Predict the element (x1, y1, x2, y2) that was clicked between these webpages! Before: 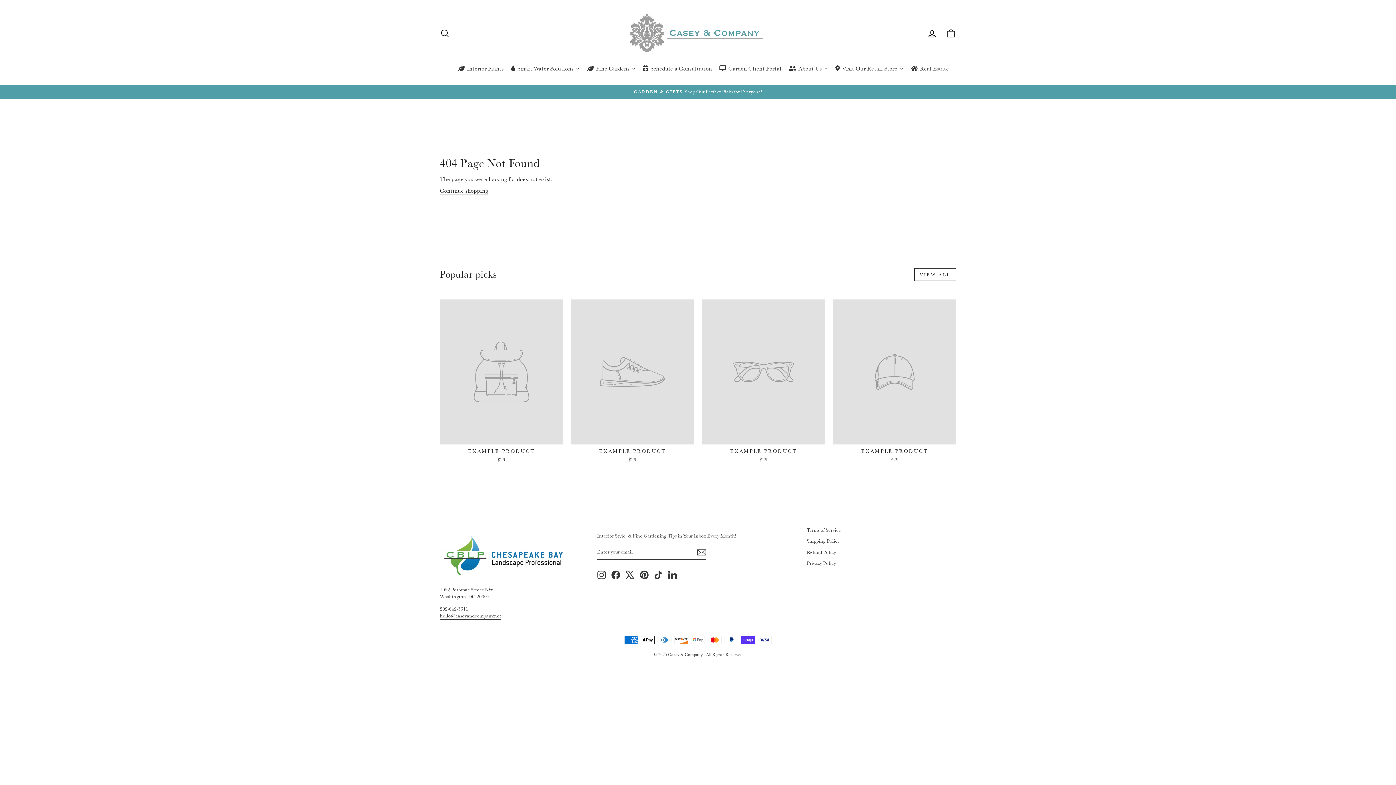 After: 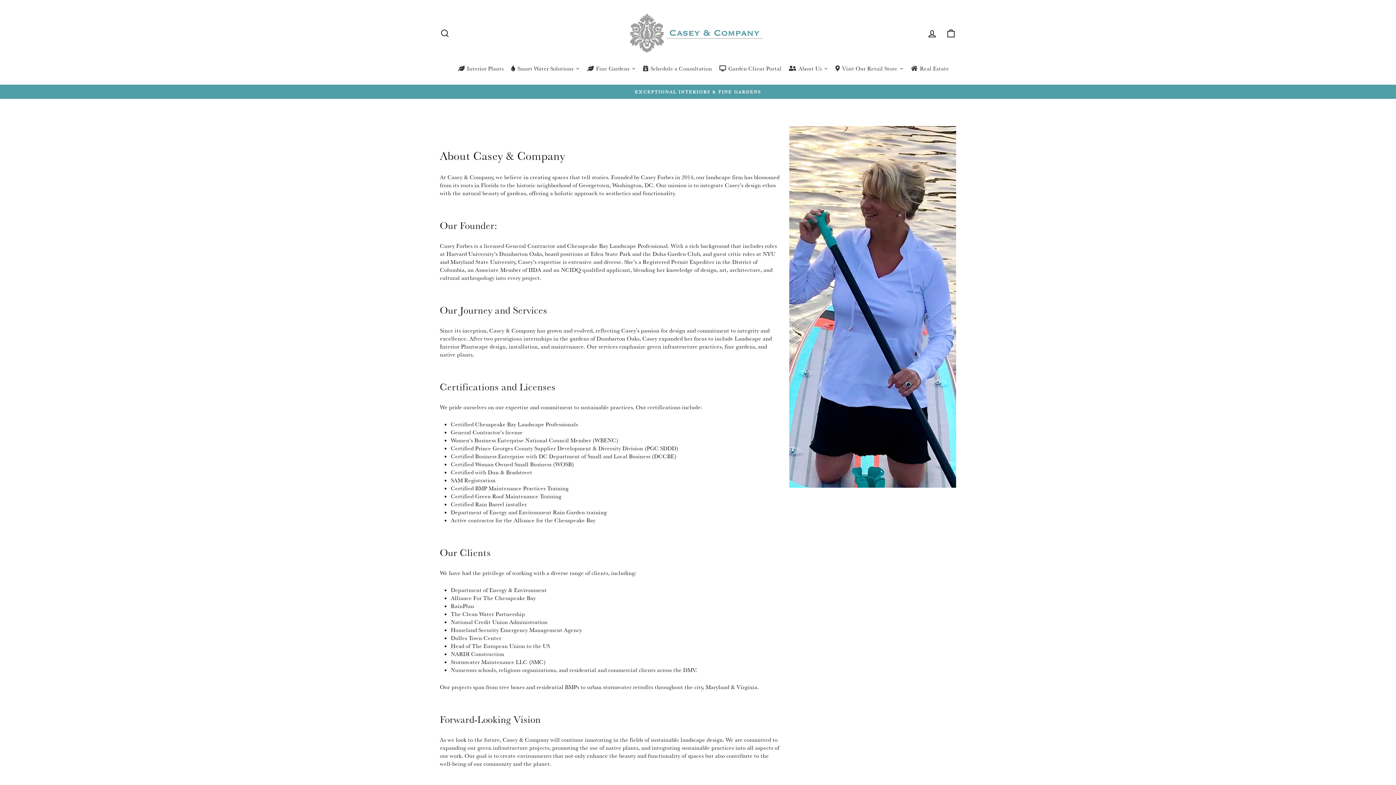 Action: label: About Us bbox: (785, 59, 831, 77)